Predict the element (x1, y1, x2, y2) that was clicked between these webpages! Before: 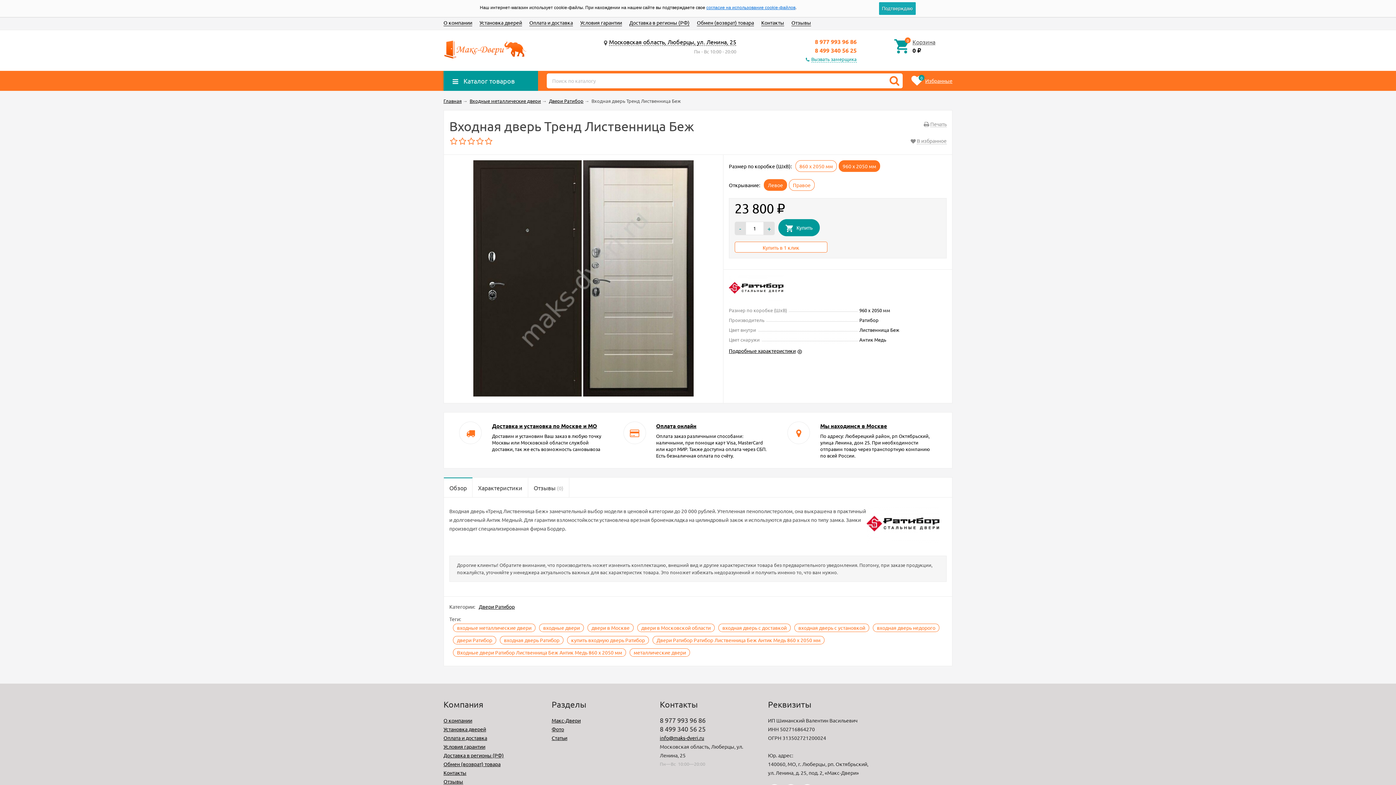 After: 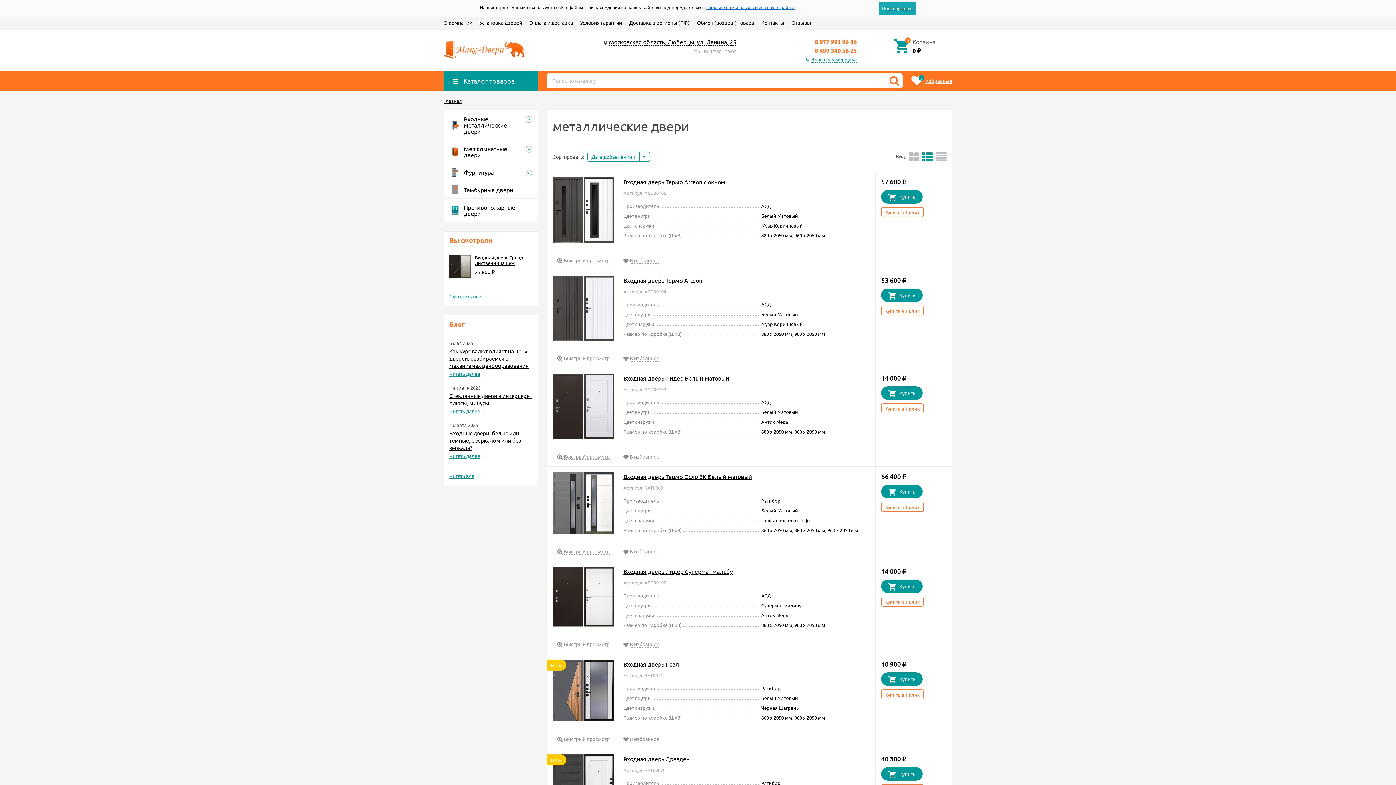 Action: bbox: (629, 648, 690, 657) label: металлические двери